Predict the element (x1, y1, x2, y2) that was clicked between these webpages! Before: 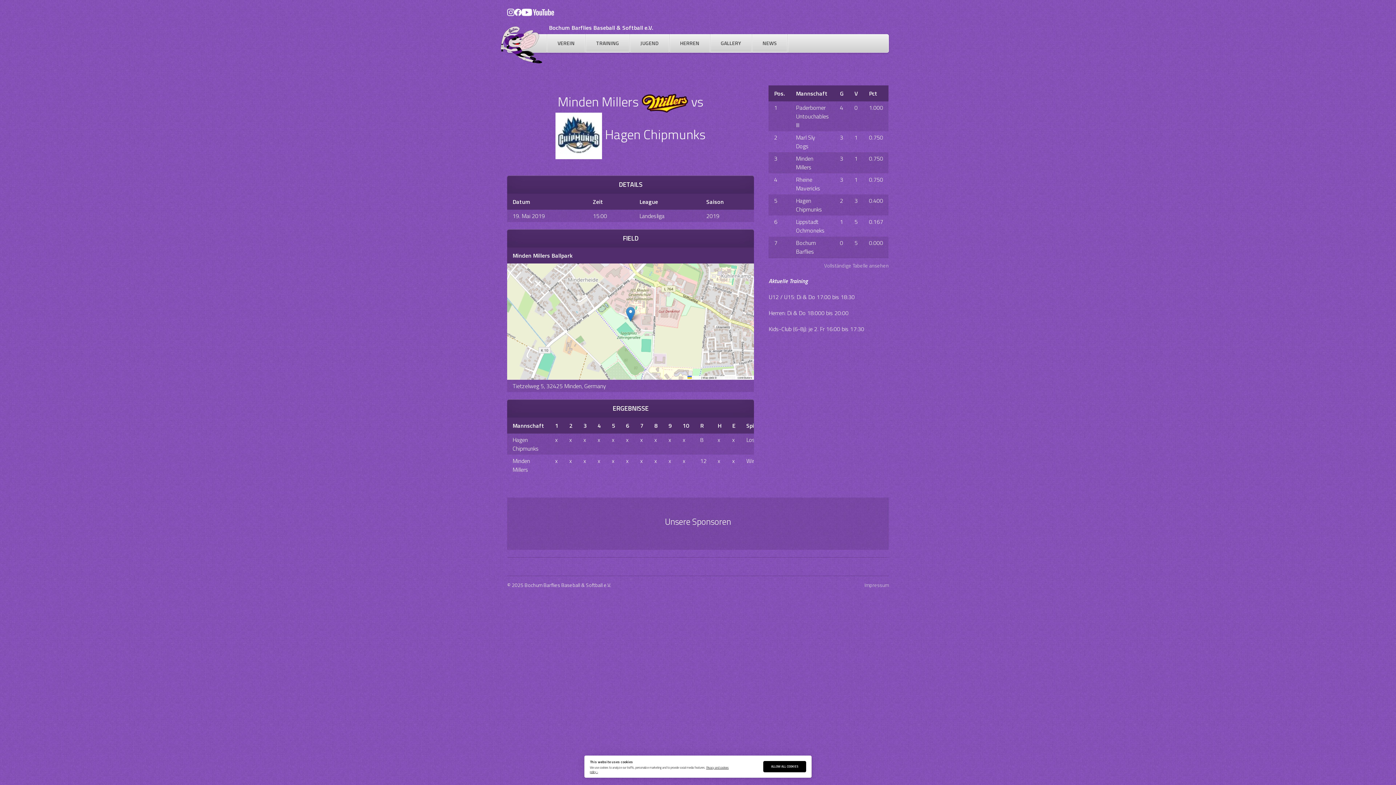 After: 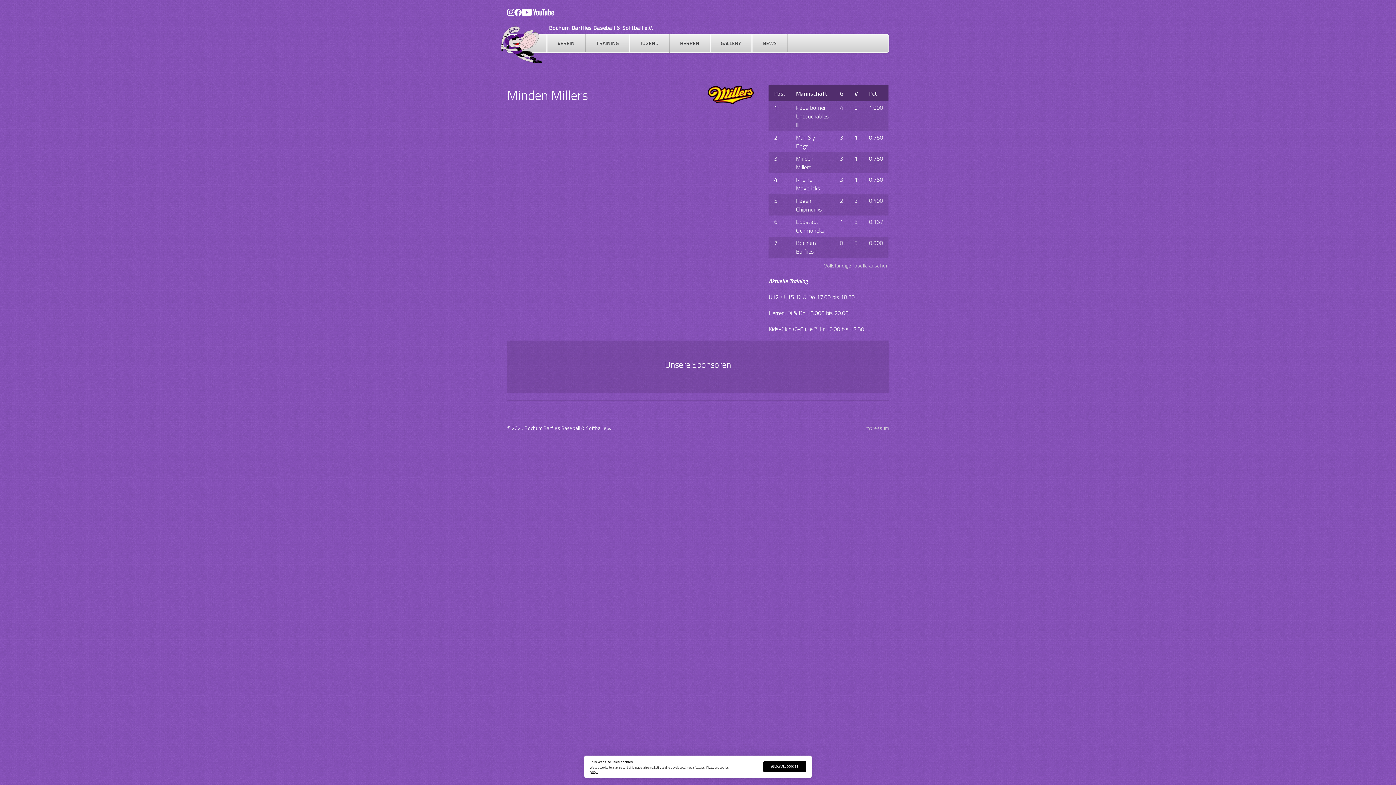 Action: label: Minden Millers  bbox: (557, 91, 688, 111)